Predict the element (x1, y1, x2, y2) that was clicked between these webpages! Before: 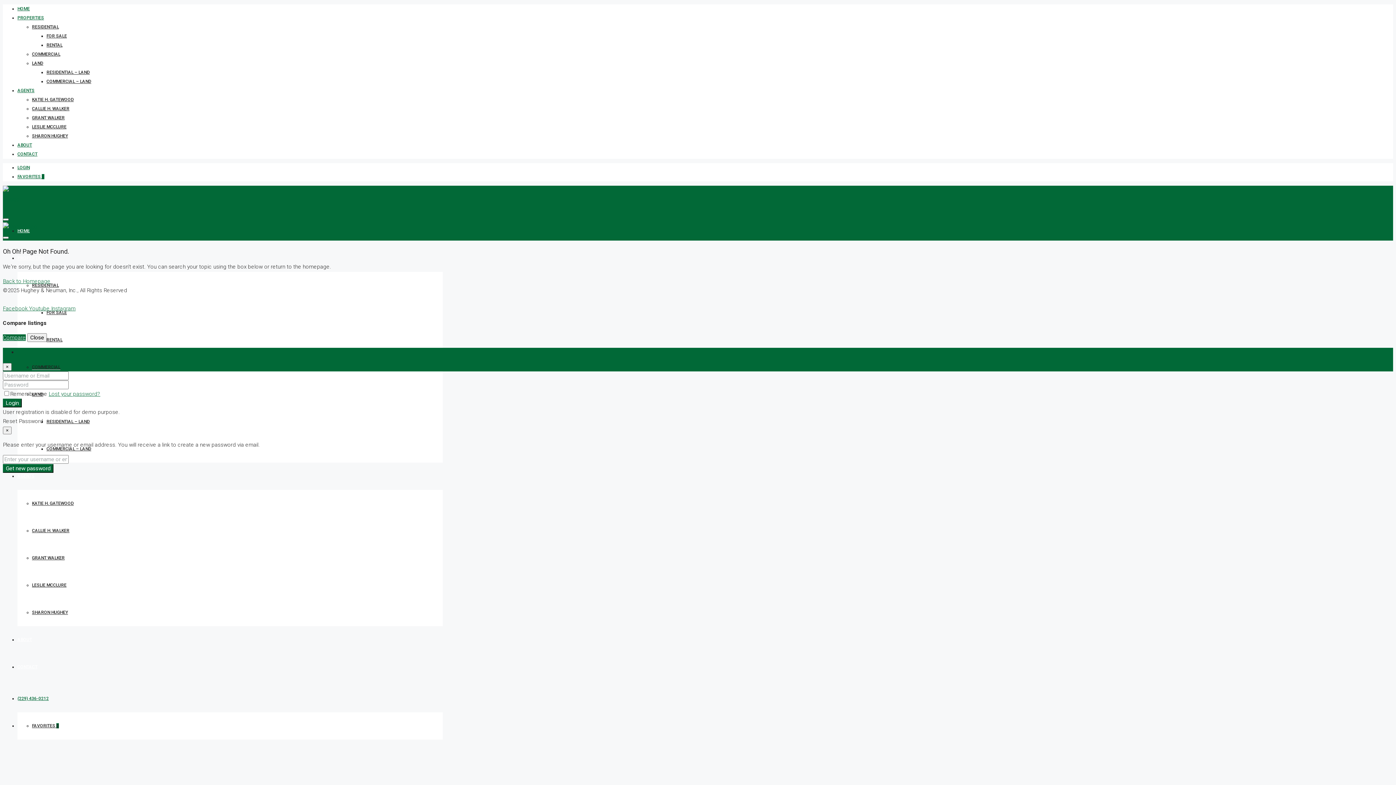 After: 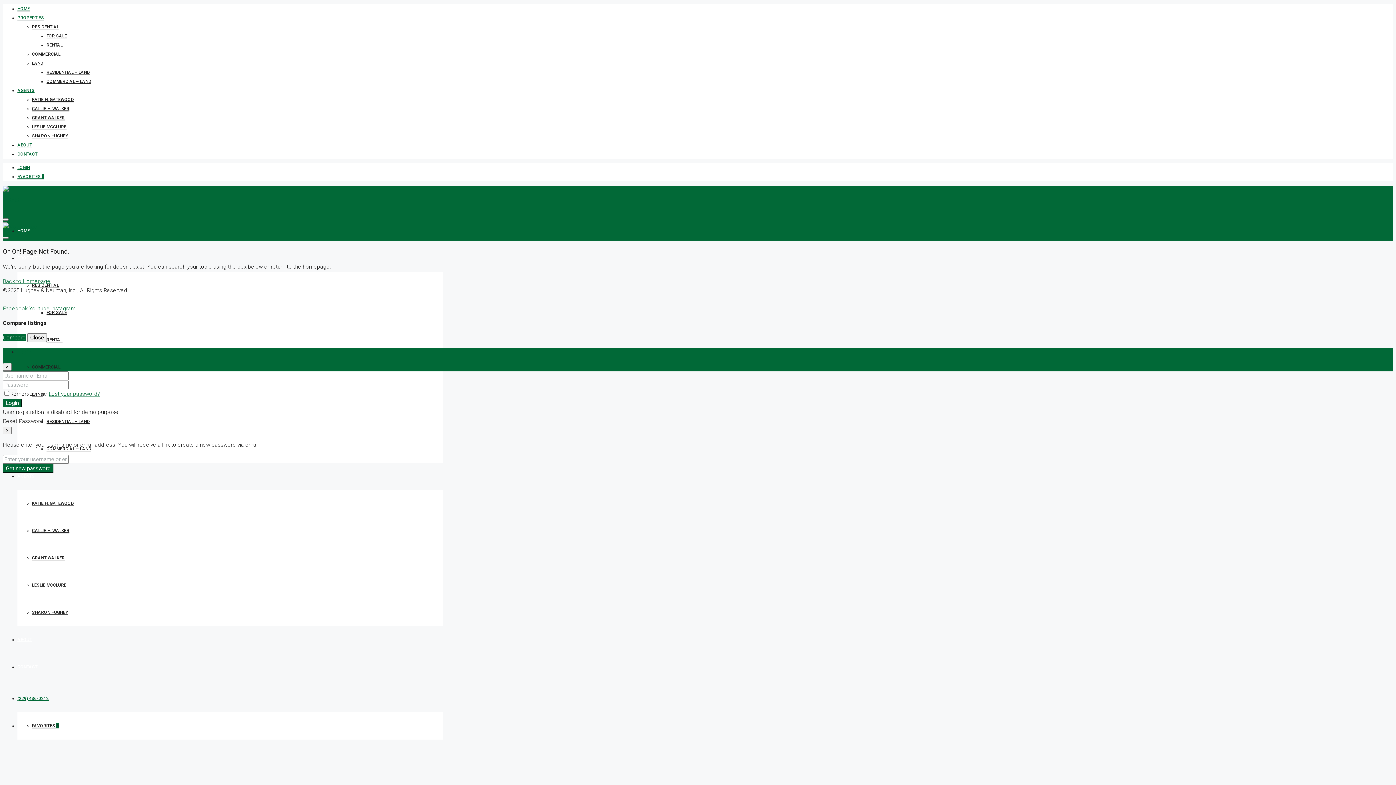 Action: label: Instagram bbox: (51, 305, 75, 312)